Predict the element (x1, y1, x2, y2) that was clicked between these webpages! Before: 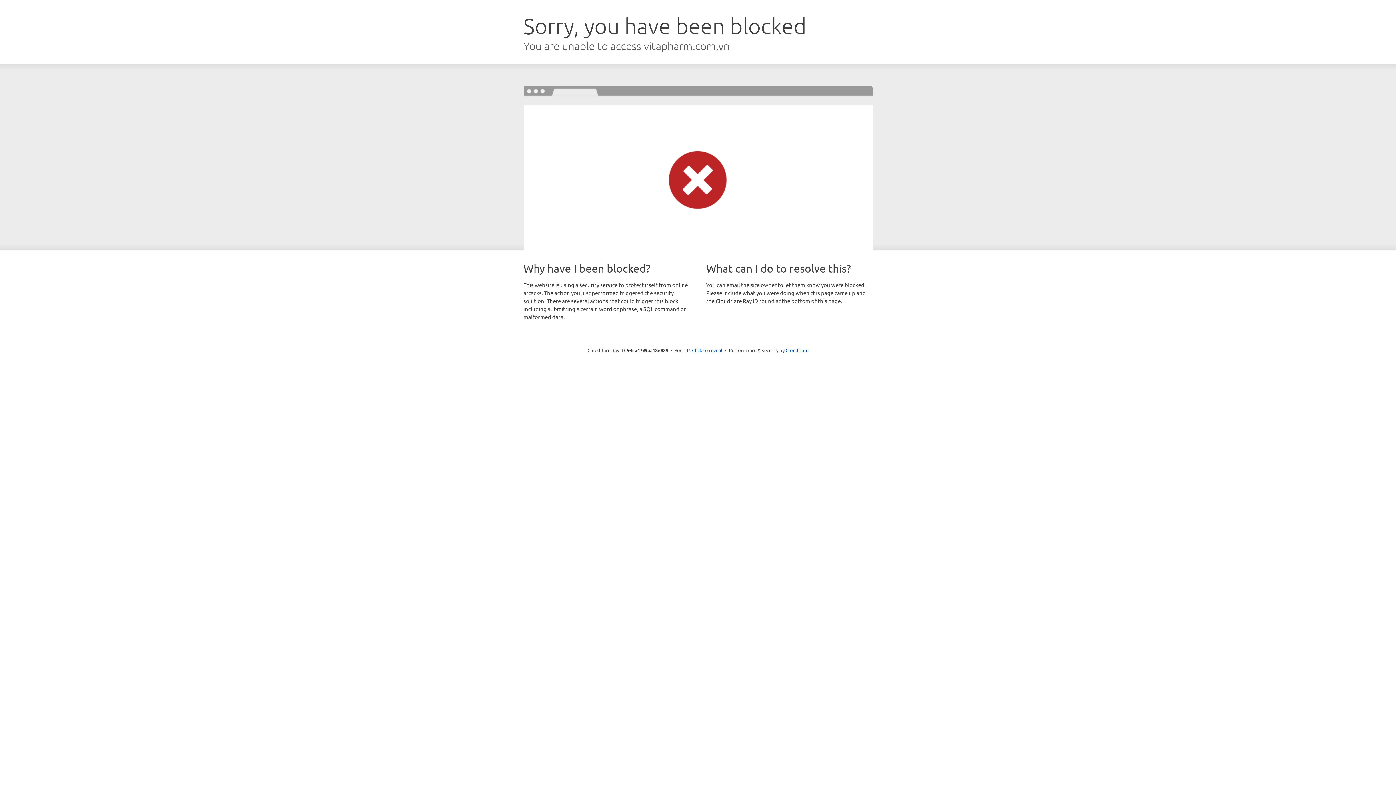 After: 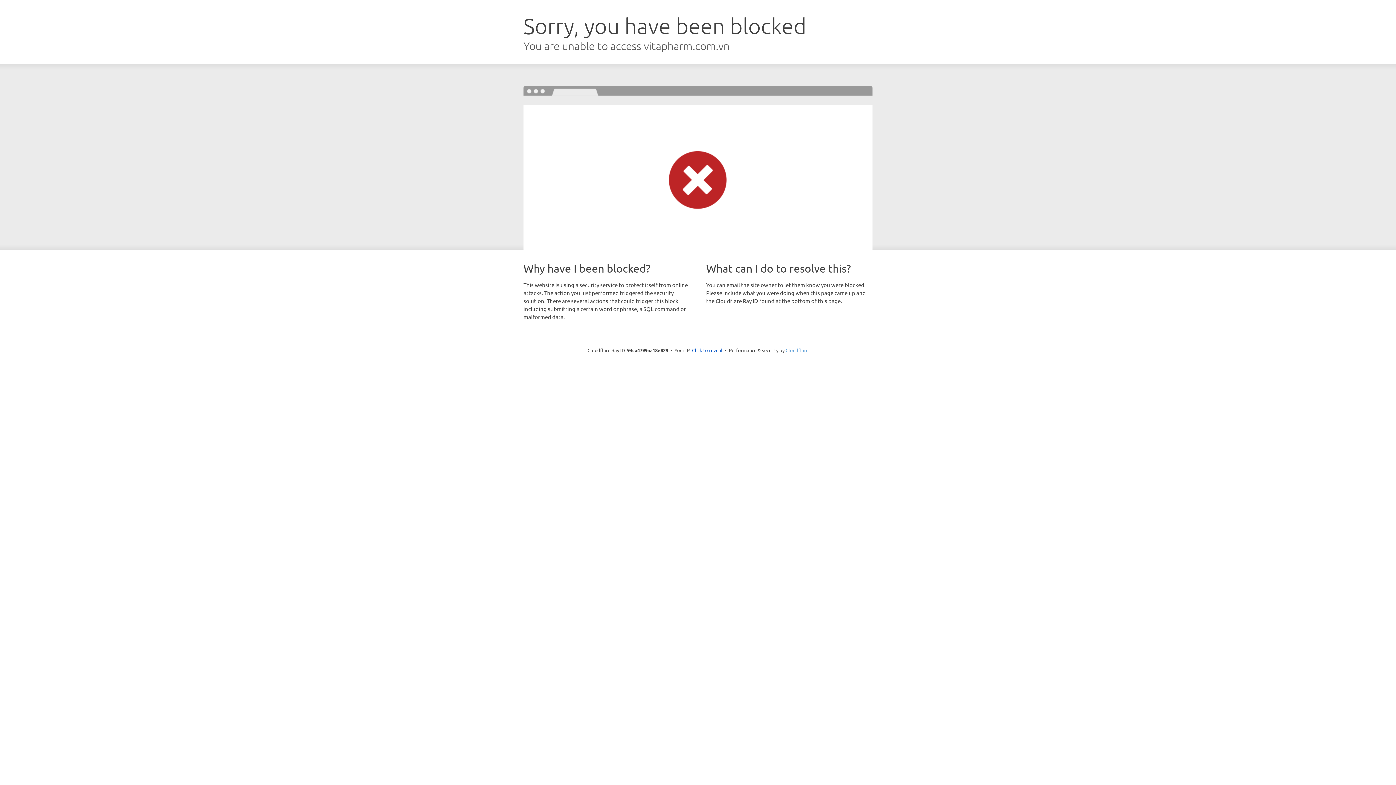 Action: bbox: (785, 347, 808, 353) label: Cloudflare